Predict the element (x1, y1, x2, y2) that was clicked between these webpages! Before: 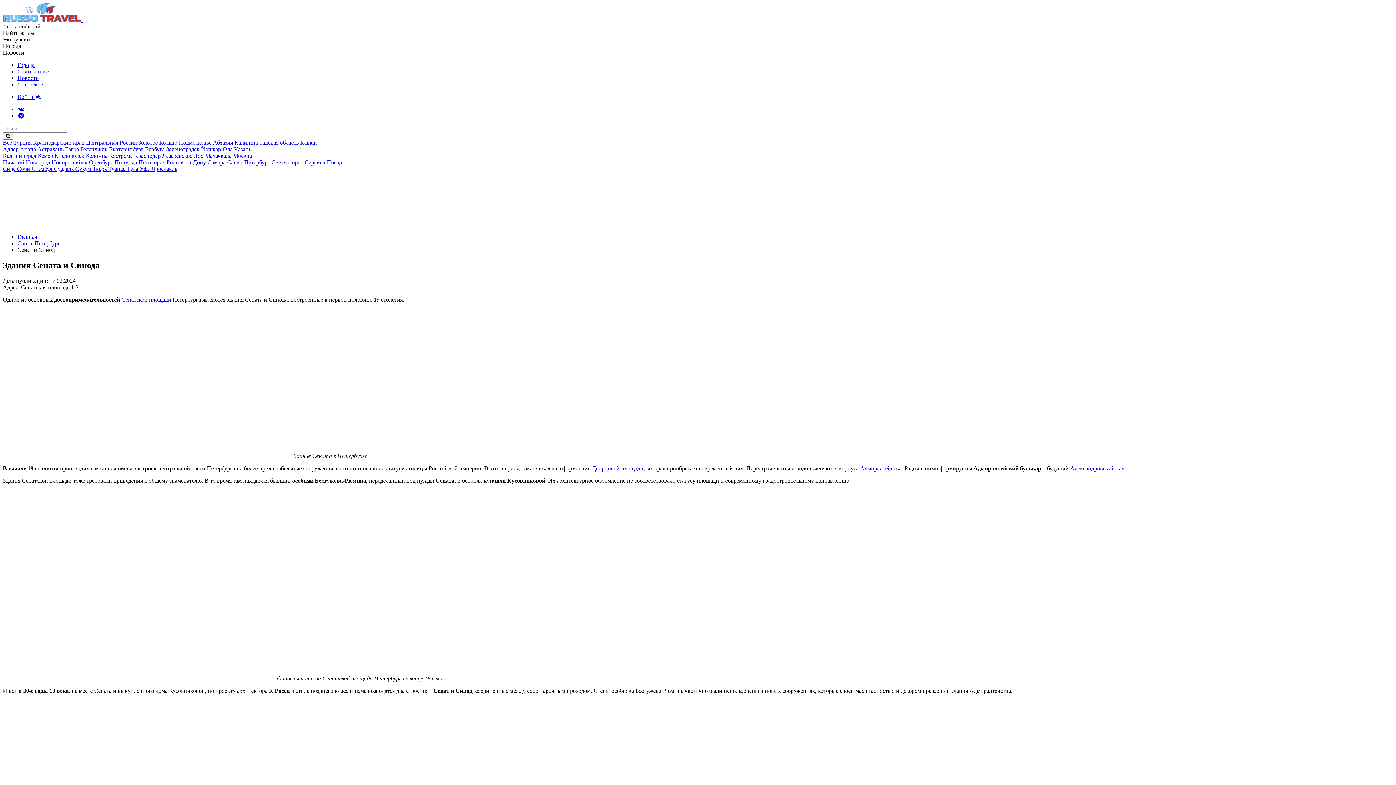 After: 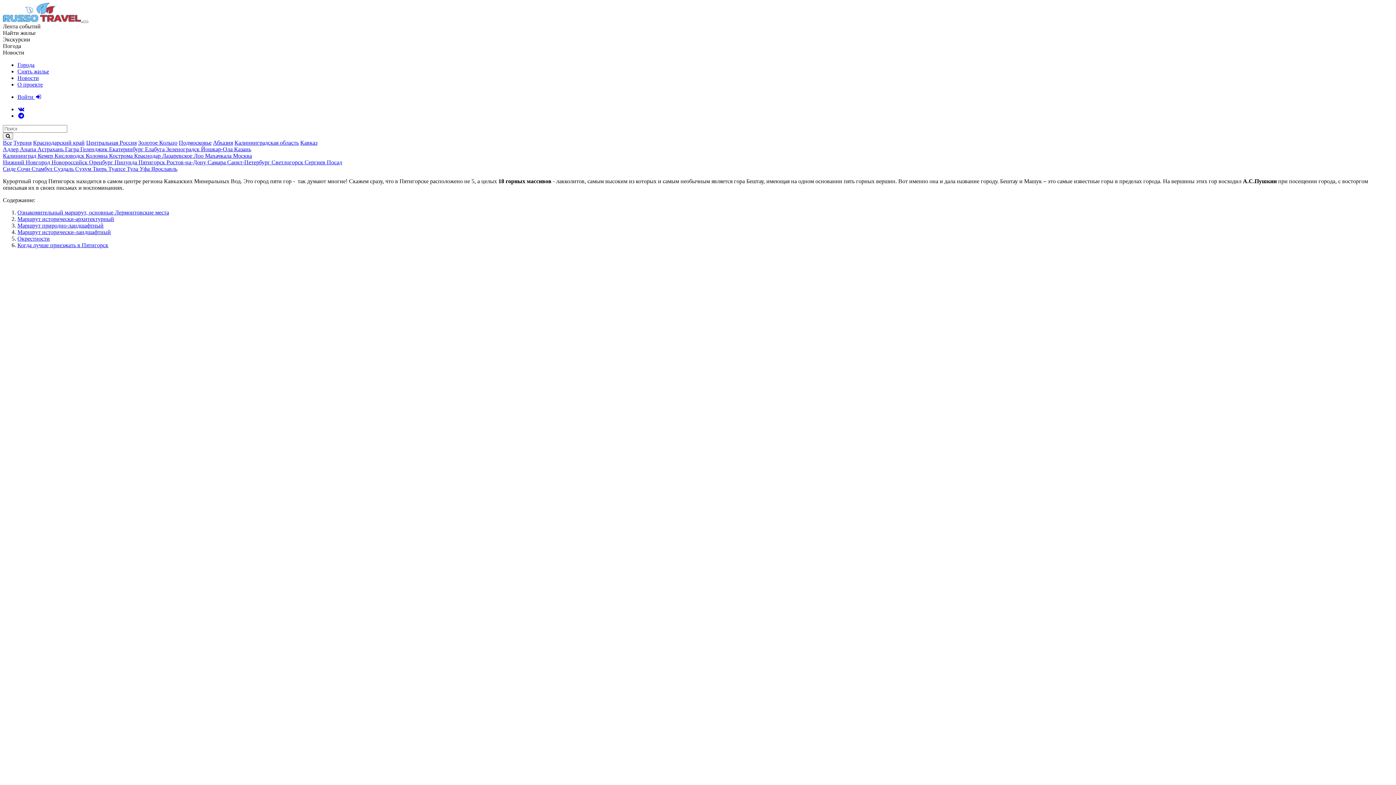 Action: bbox: (138, 159, 166, 165) label: Пятигорск 